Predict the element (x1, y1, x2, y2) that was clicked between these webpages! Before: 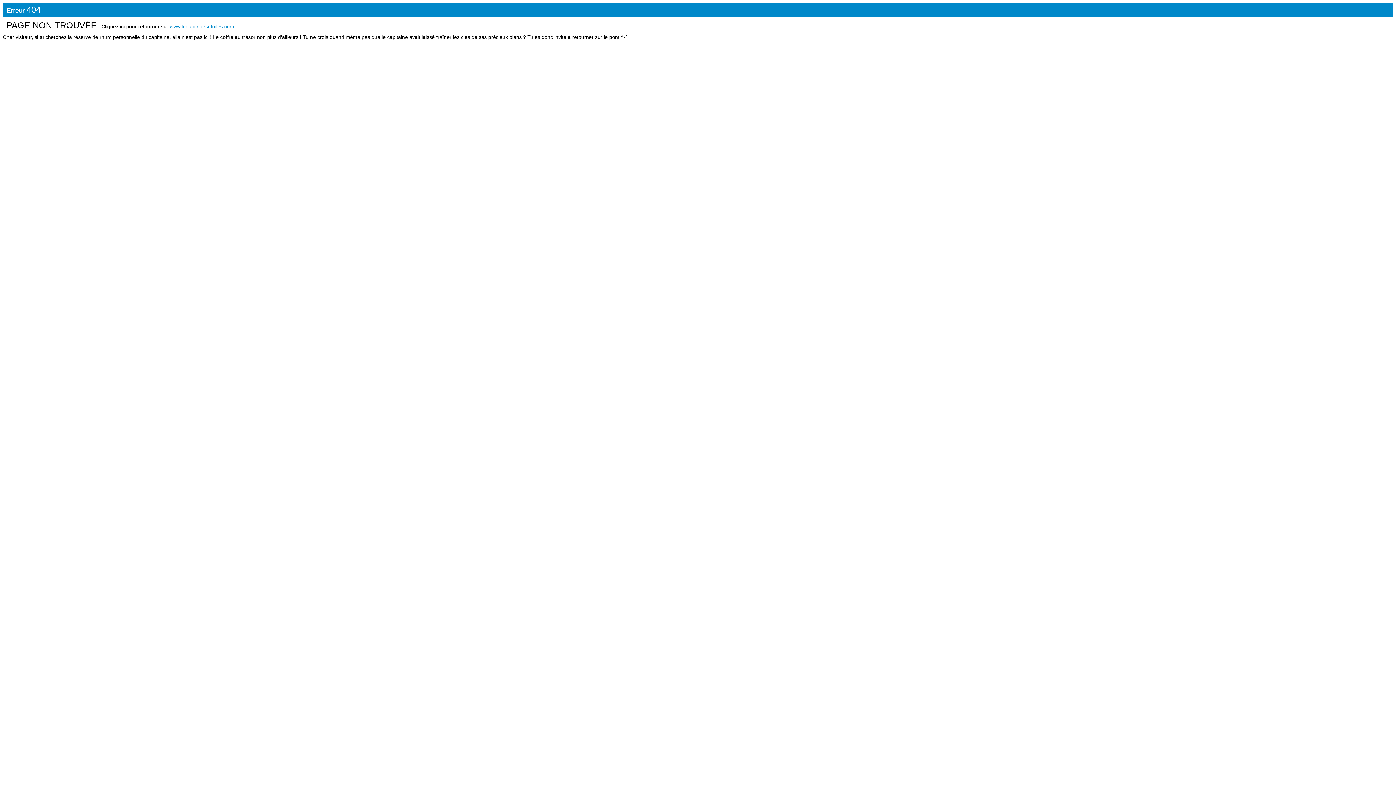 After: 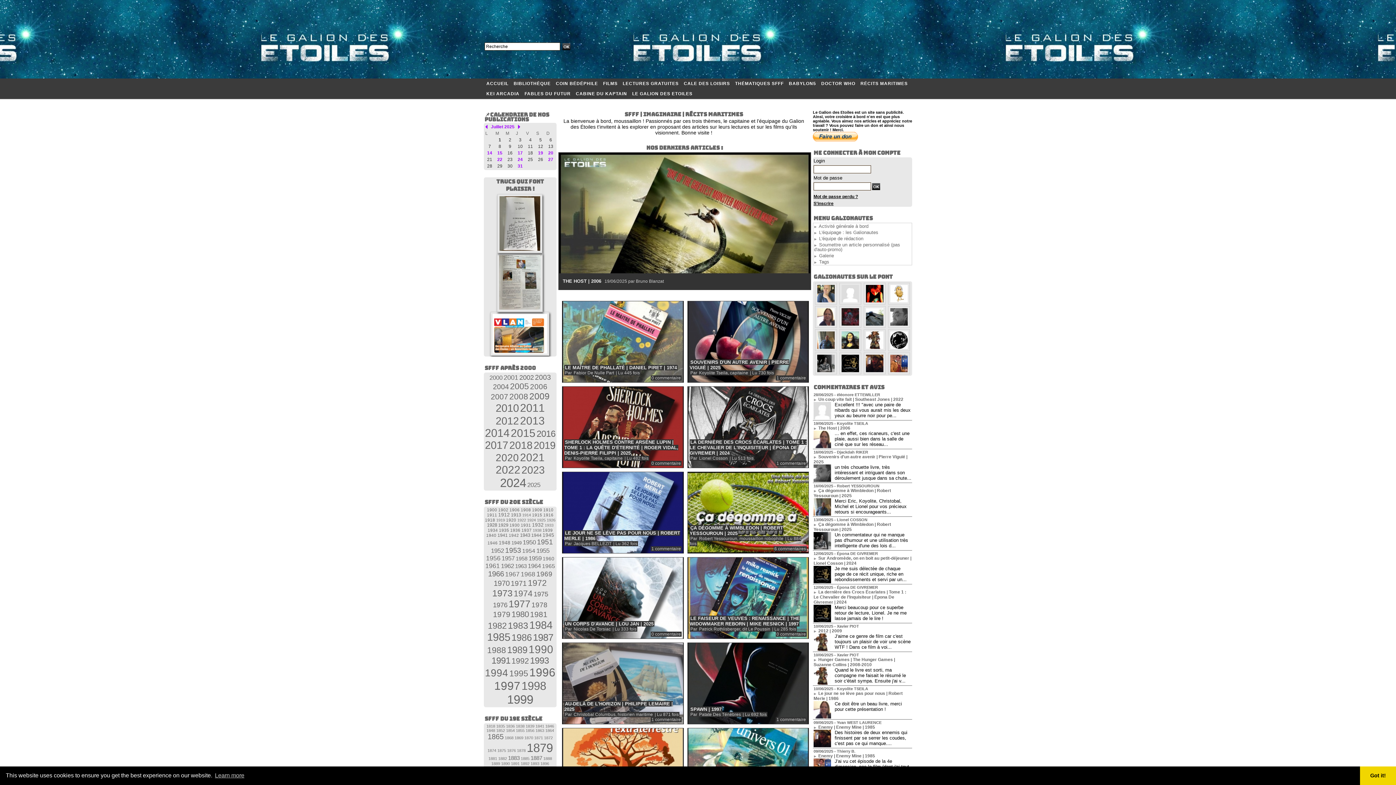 Action: bbox: (169, 23, 234, 29) label: www.legaliondesetoiles.com